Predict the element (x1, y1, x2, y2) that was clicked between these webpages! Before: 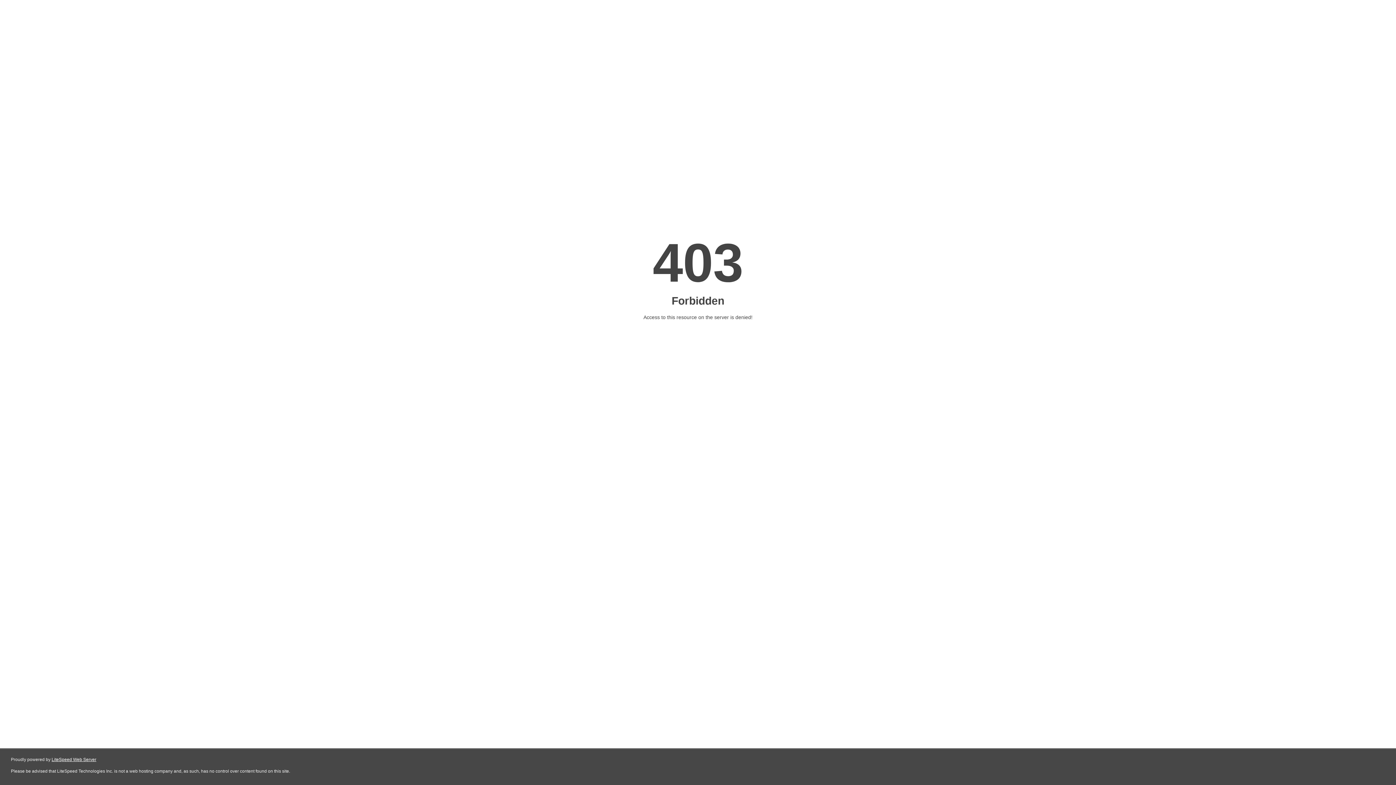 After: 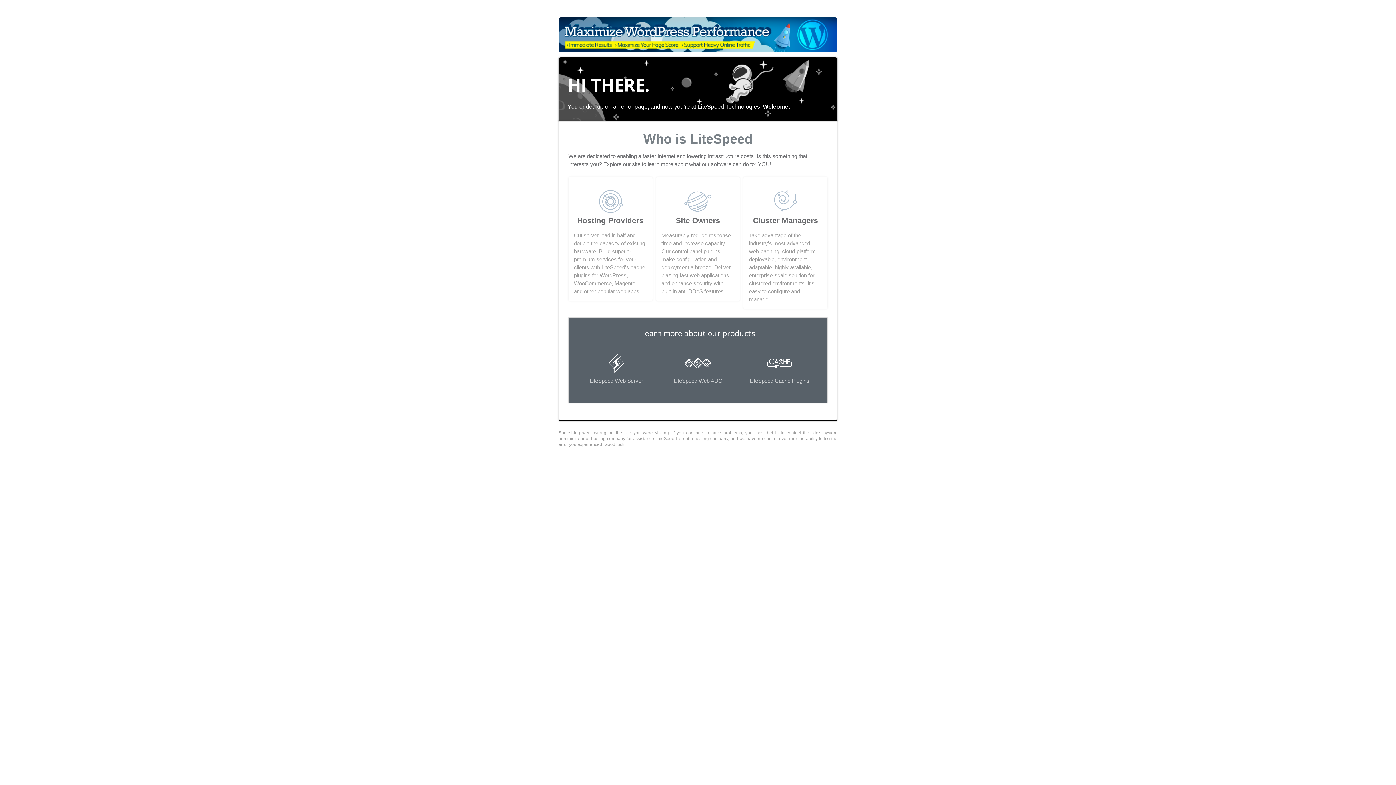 Action: label: LiteSpeed Web Server bbox: (51, 757, 96, 762)